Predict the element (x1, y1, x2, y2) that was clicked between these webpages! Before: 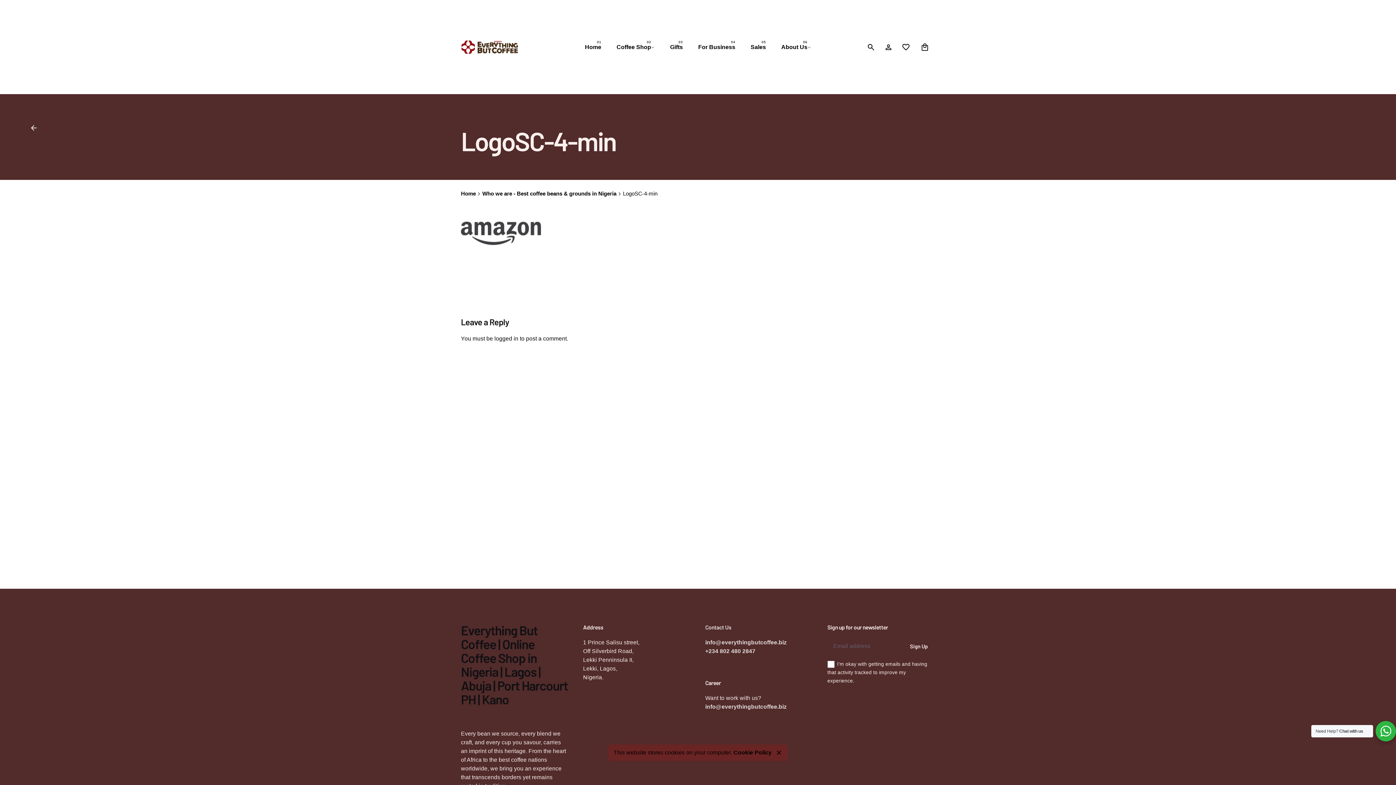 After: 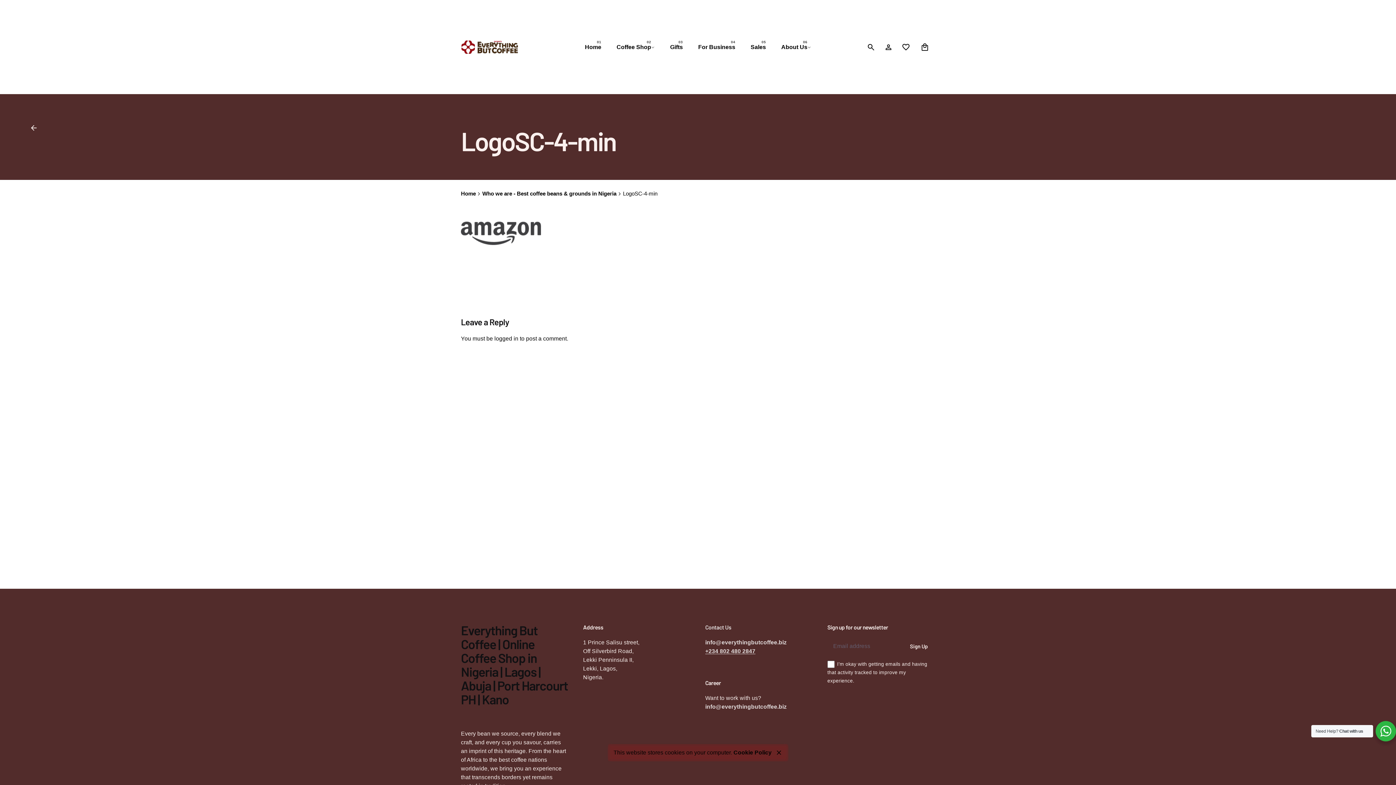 Action: label: +234 802 480 2847 bbox: (705, 648, 755, 654)